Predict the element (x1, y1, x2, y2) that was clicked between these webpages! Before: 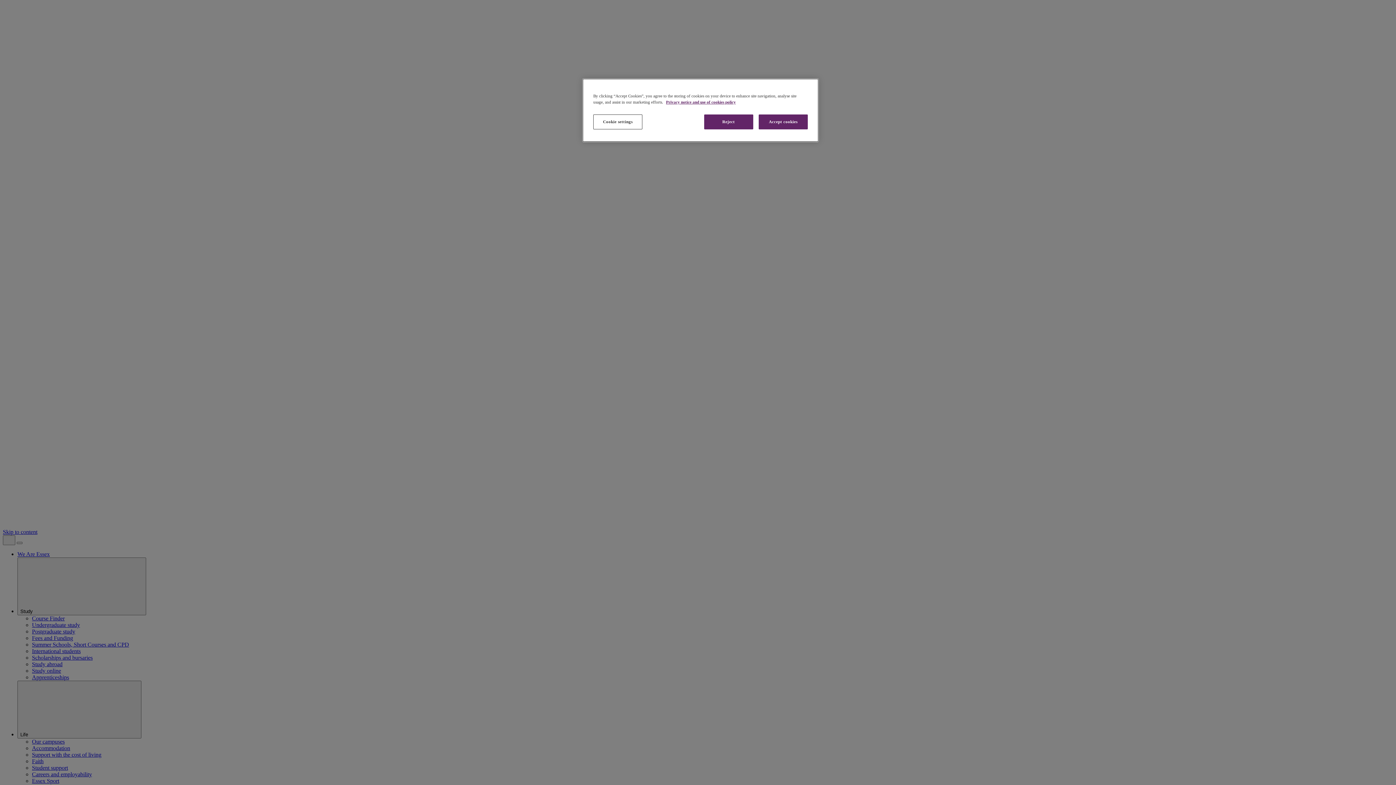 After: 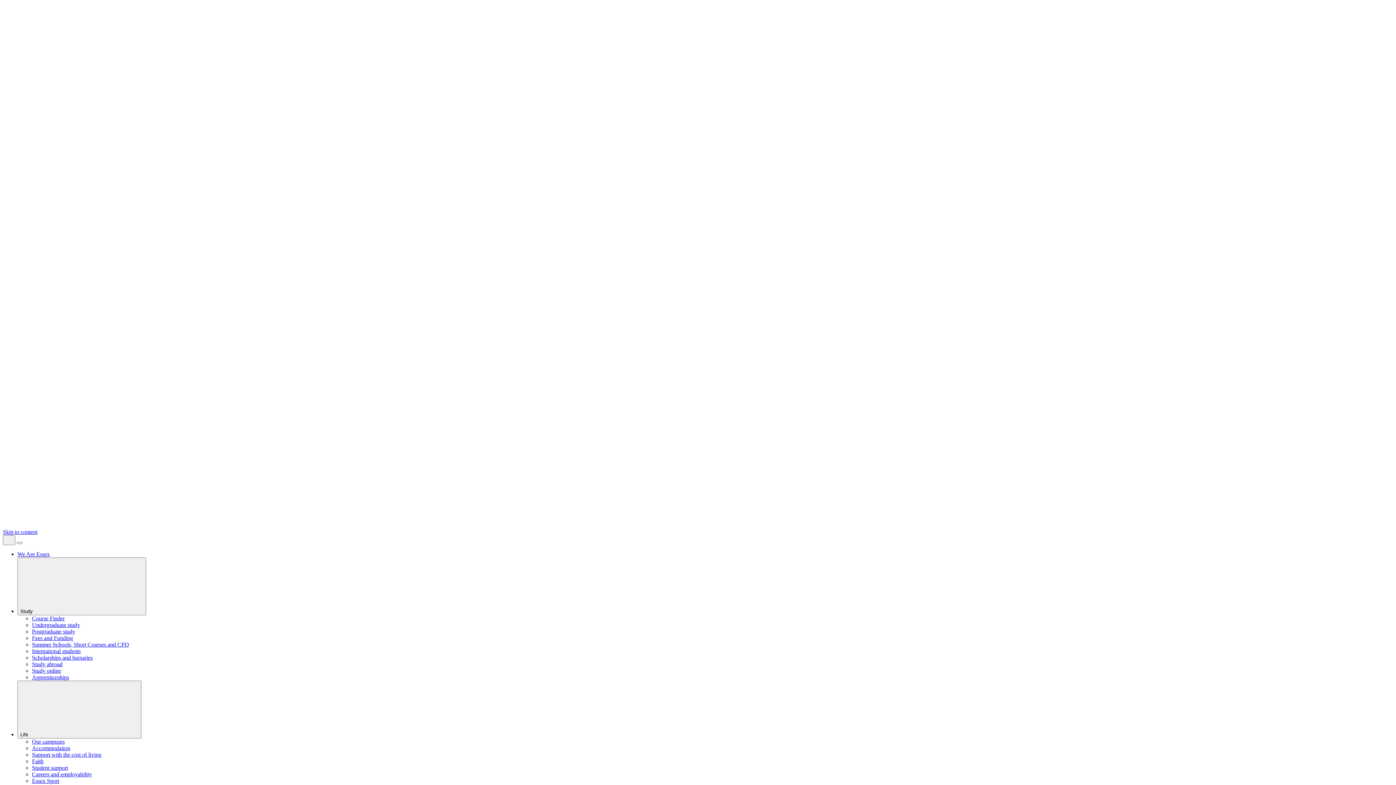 Action: bbox: (758, 114, 808, 129) label: Accept cookies